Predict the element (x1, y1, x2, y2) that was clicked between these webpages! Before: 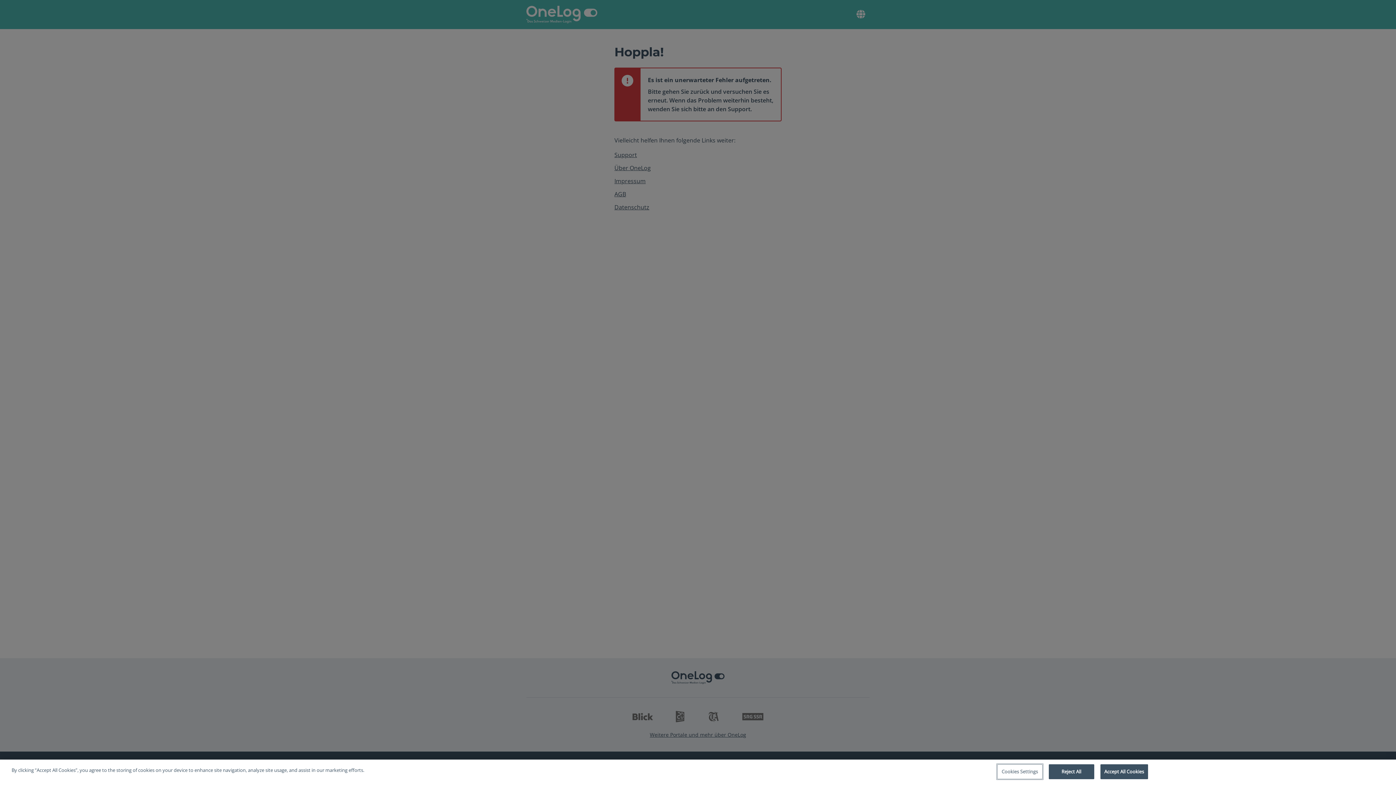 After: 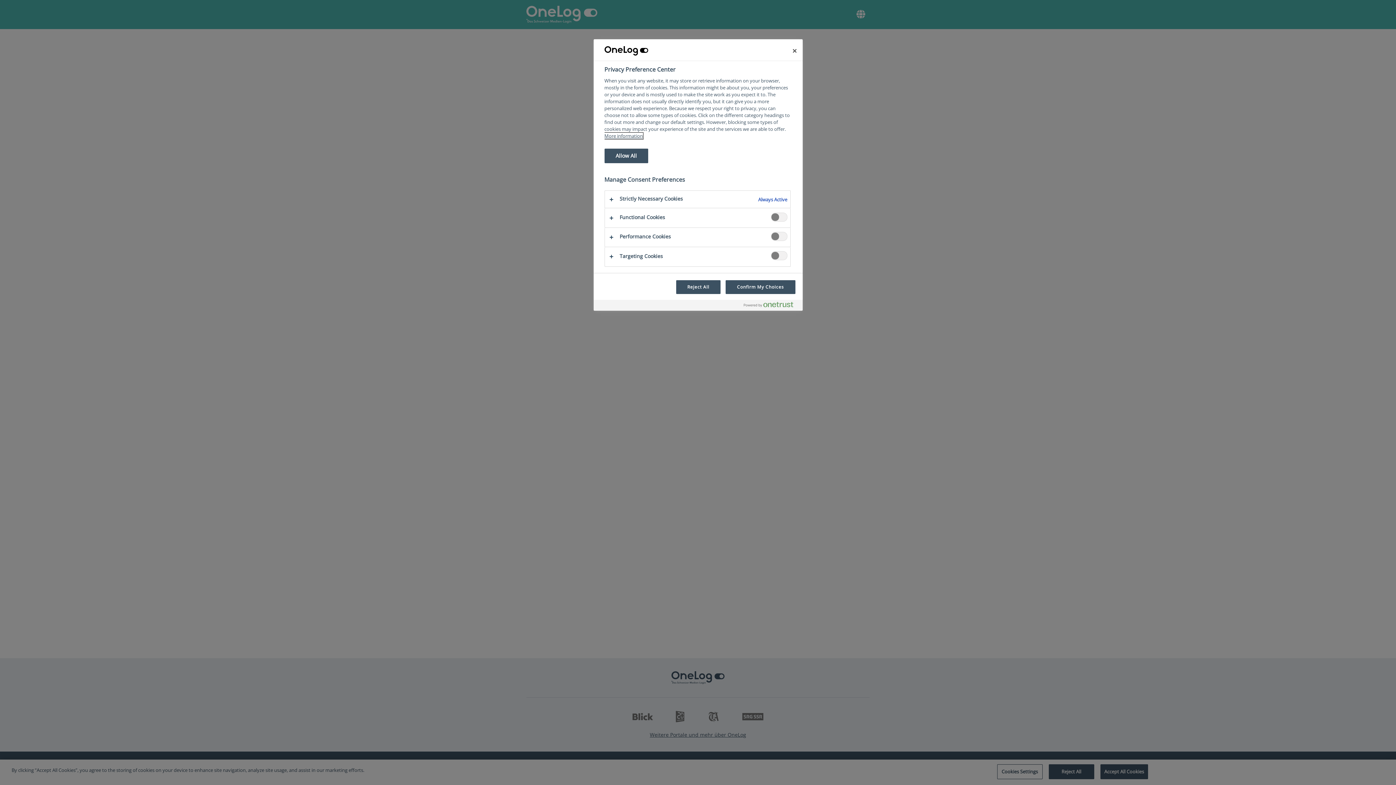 Action: label: Cookies Settings bbox: (997, 764, 1042, 779)